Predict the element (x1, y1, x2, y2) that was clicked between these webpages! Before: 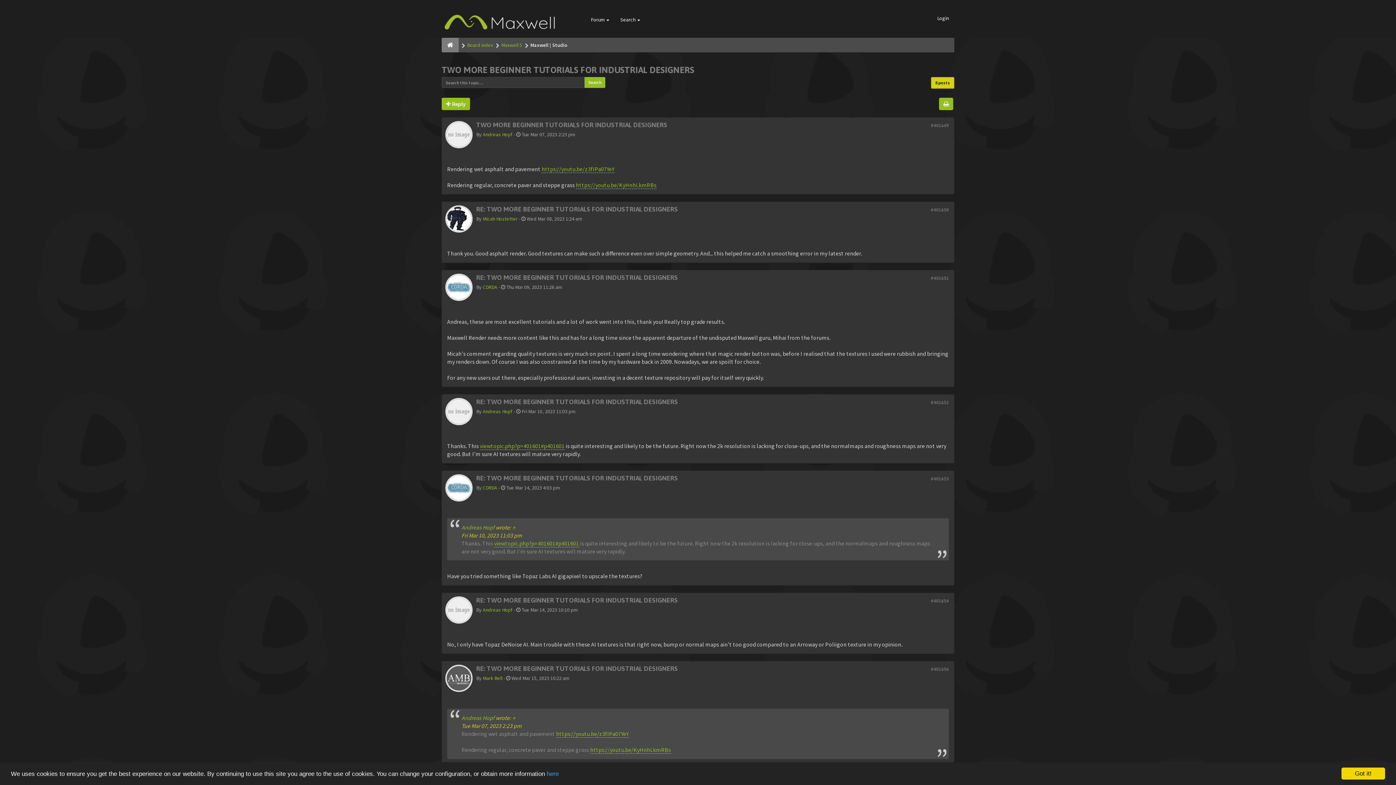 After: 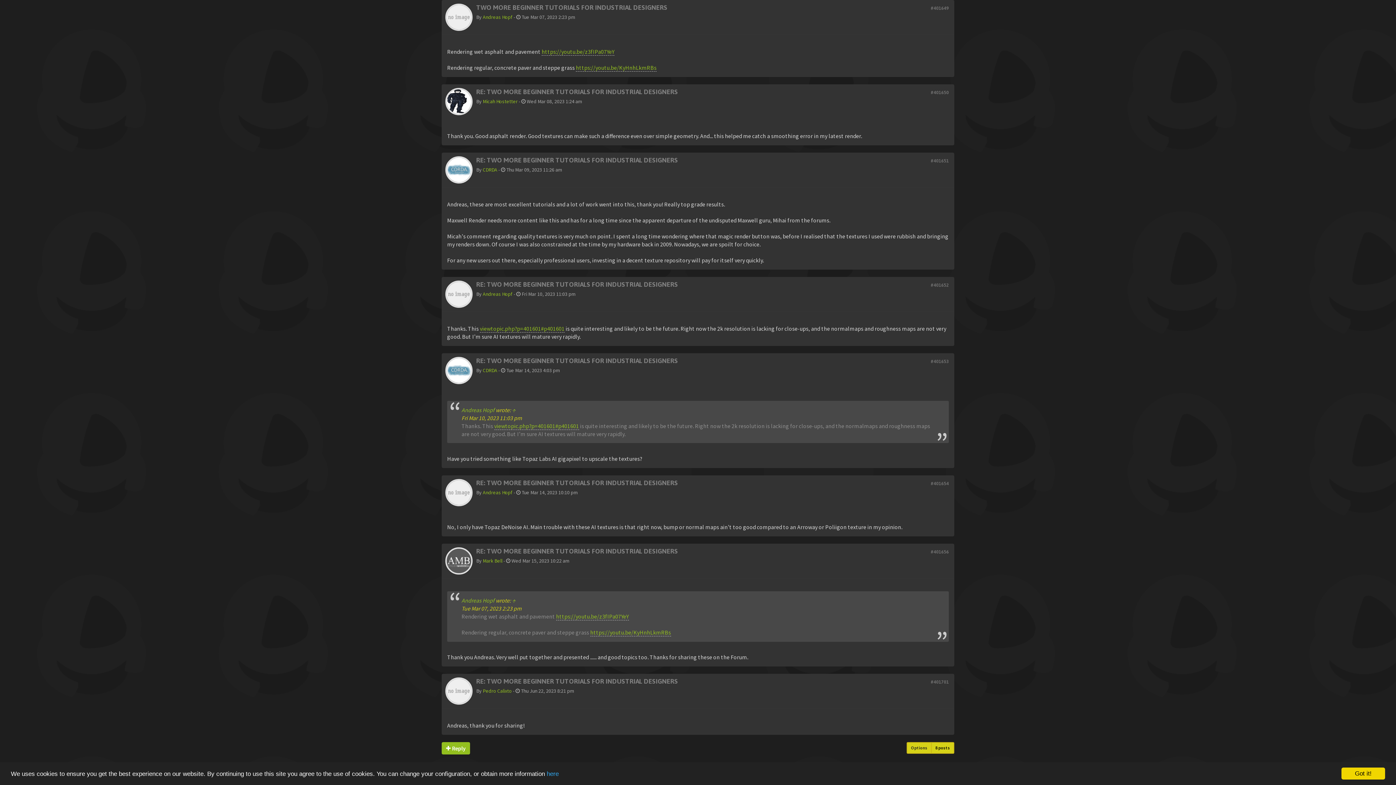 Action: bbox: (930, 122, 949, 128) label: #401649